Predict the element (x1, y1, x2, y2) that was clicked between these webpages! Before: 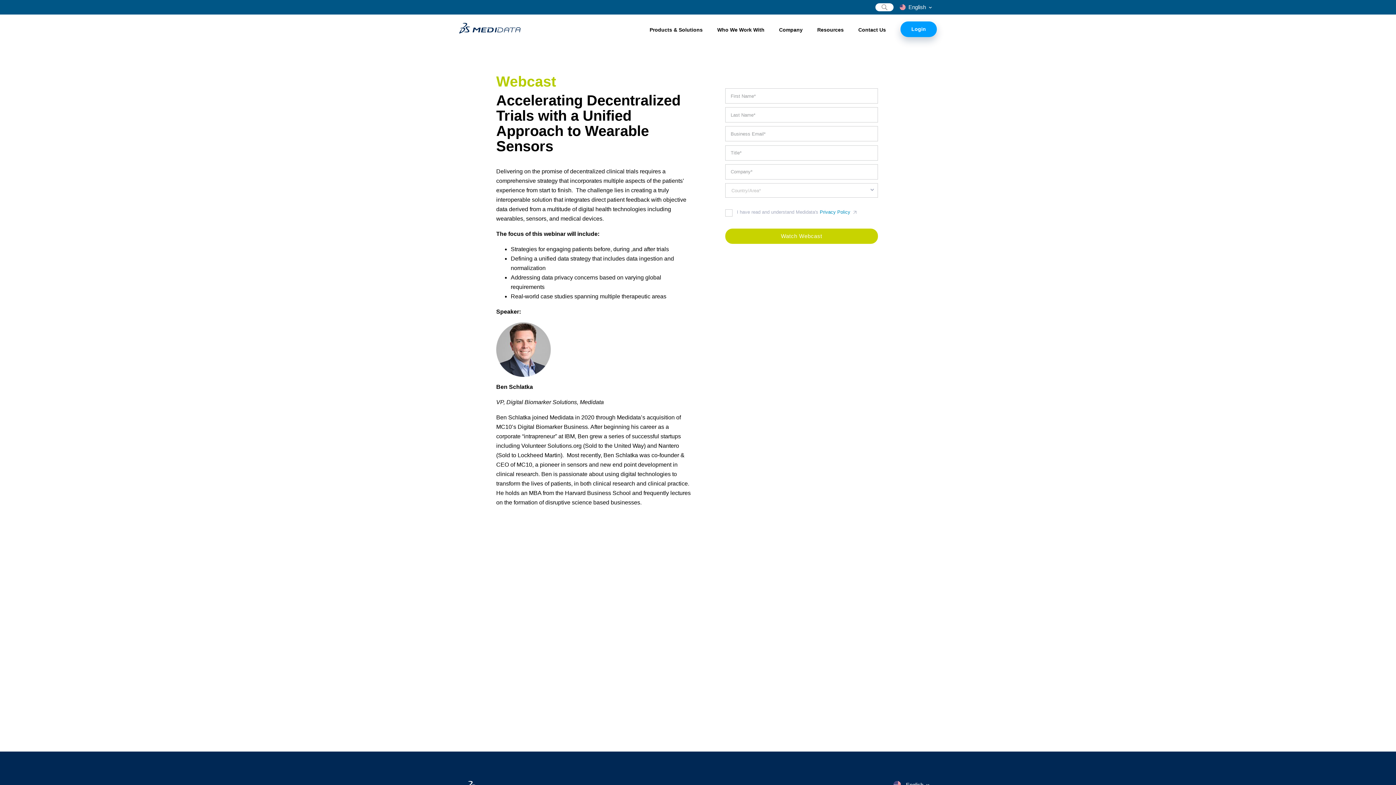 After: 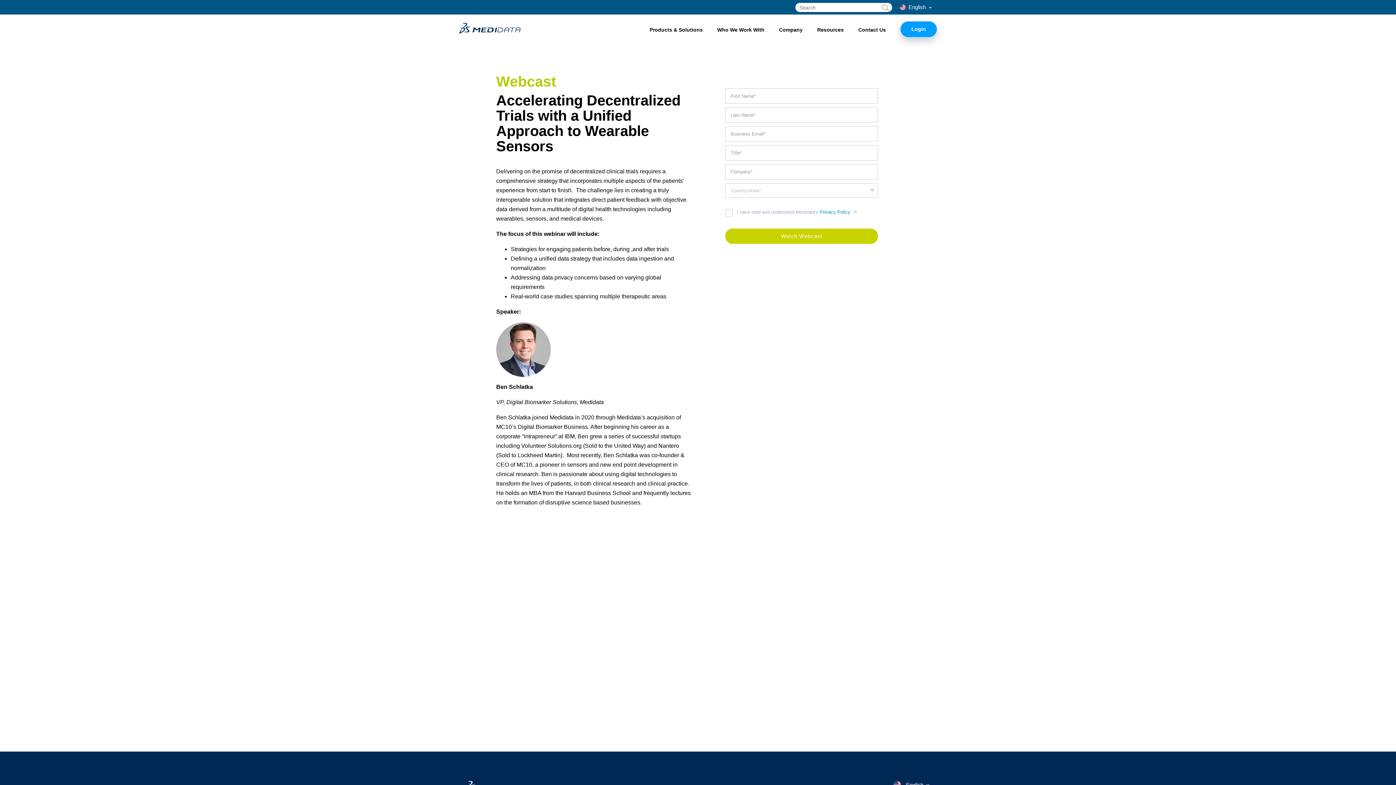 Action: bbox: (875, 3, 893, 11) label: SEARCH